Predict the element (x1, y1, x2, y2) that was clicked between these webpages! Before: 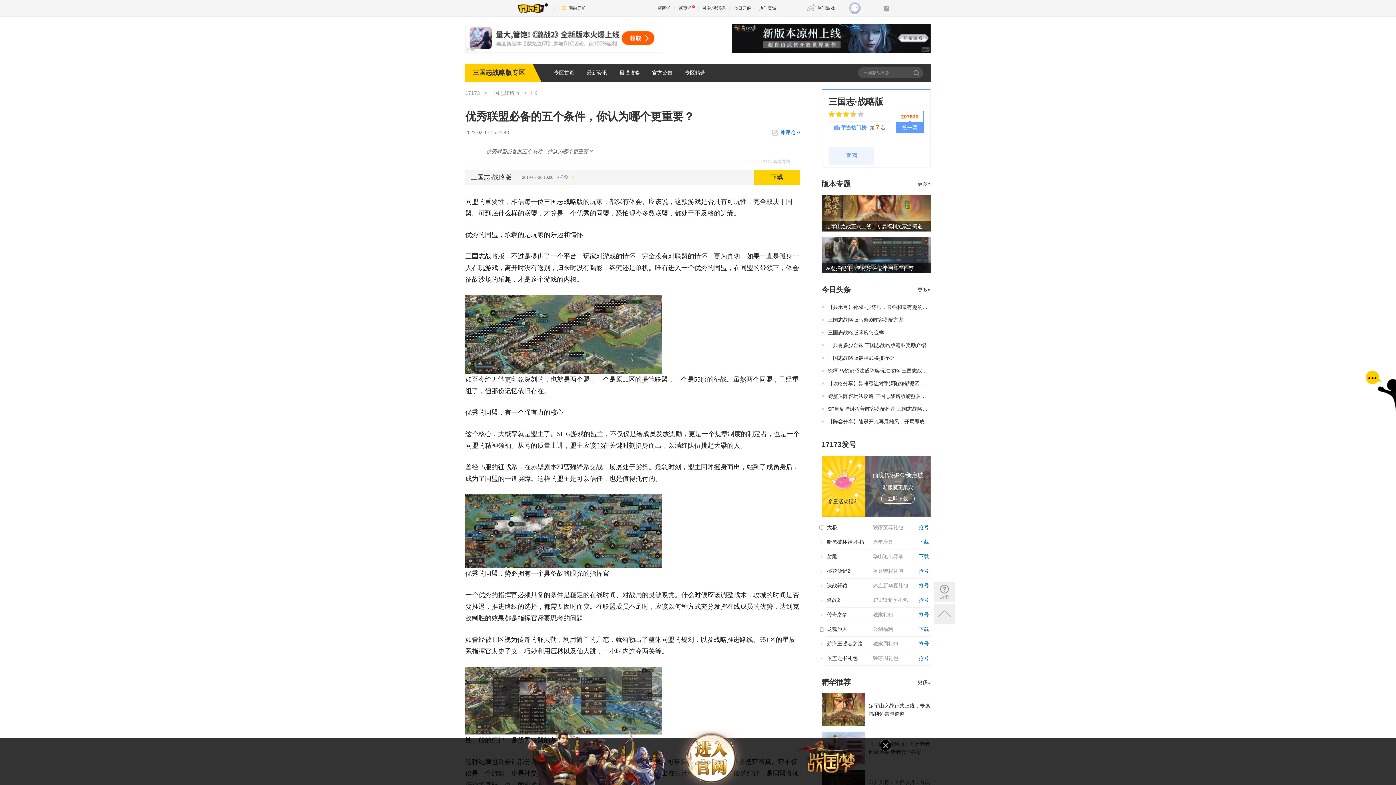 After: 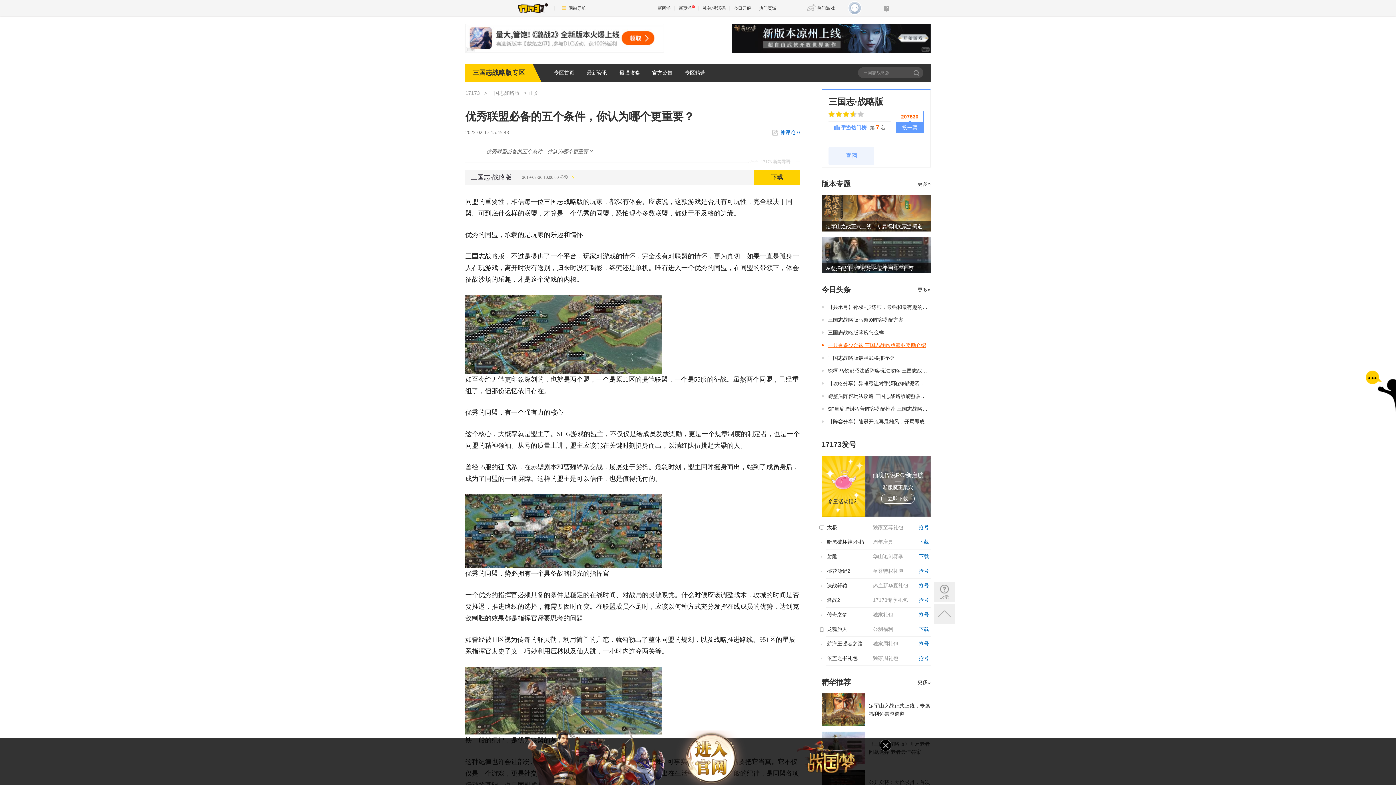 Action: label: 一共有多少金铢 三国志战略版霸业奖励介绍 bbox: (821, 342, 926, 348)